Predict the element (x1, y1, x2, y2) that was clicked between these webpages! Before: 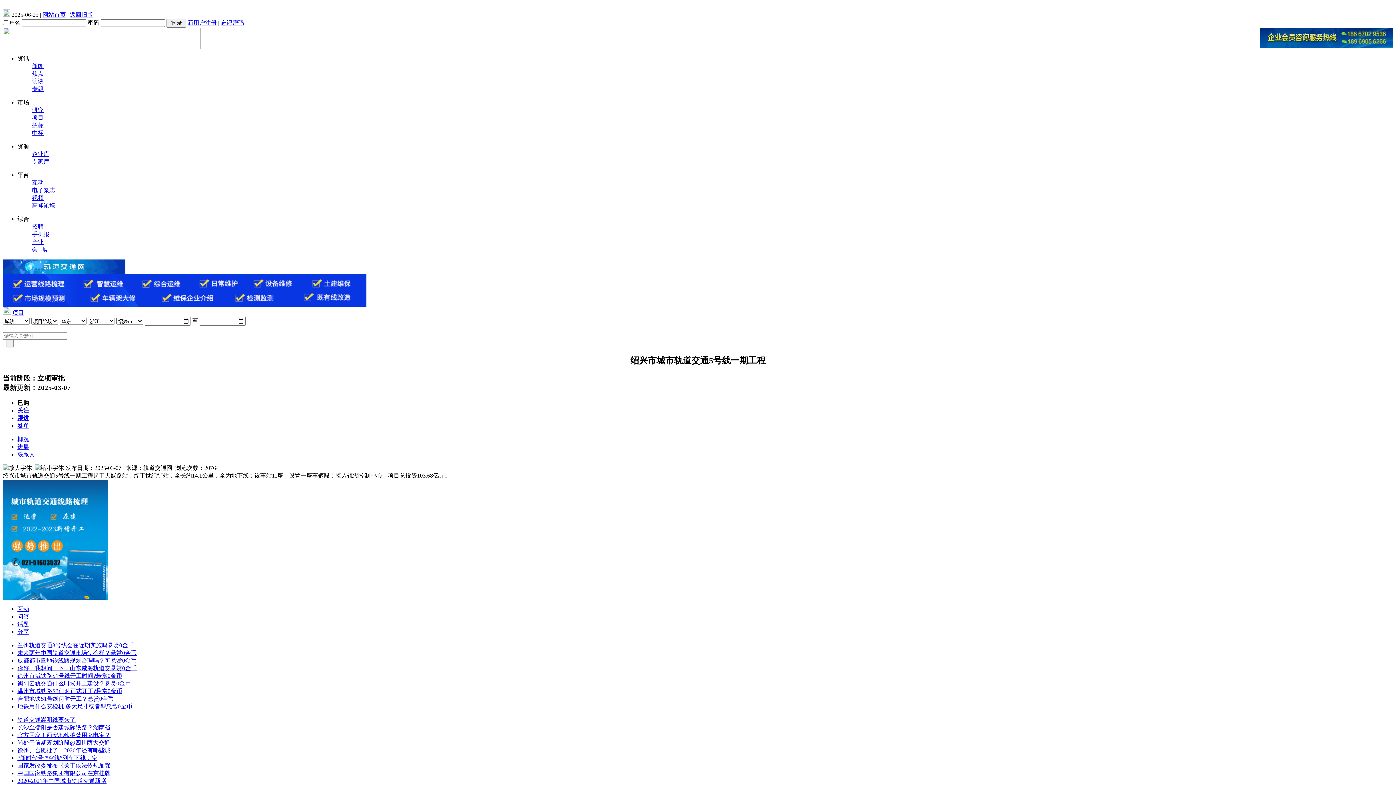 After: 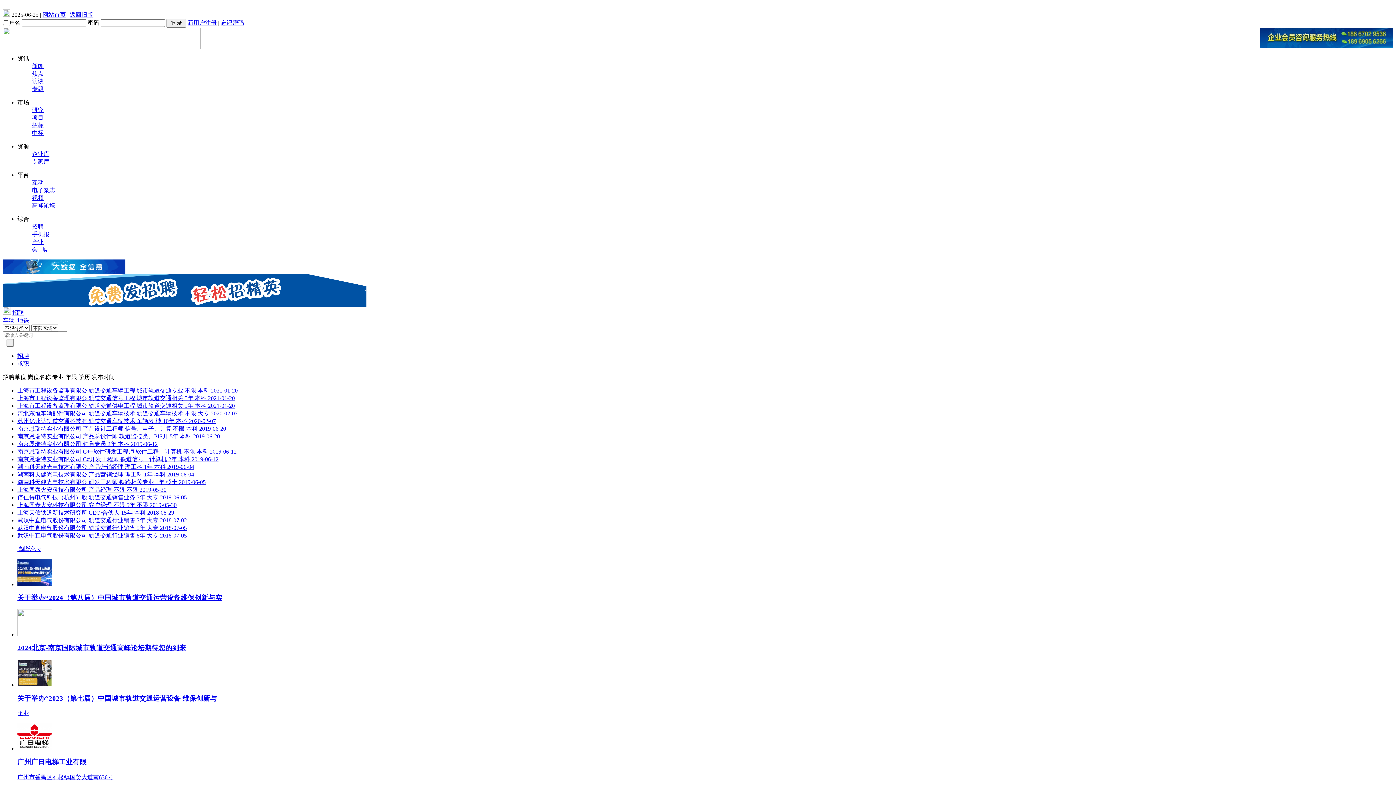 Action: label: 招聘 bbox: (32, 223, 43, 229)